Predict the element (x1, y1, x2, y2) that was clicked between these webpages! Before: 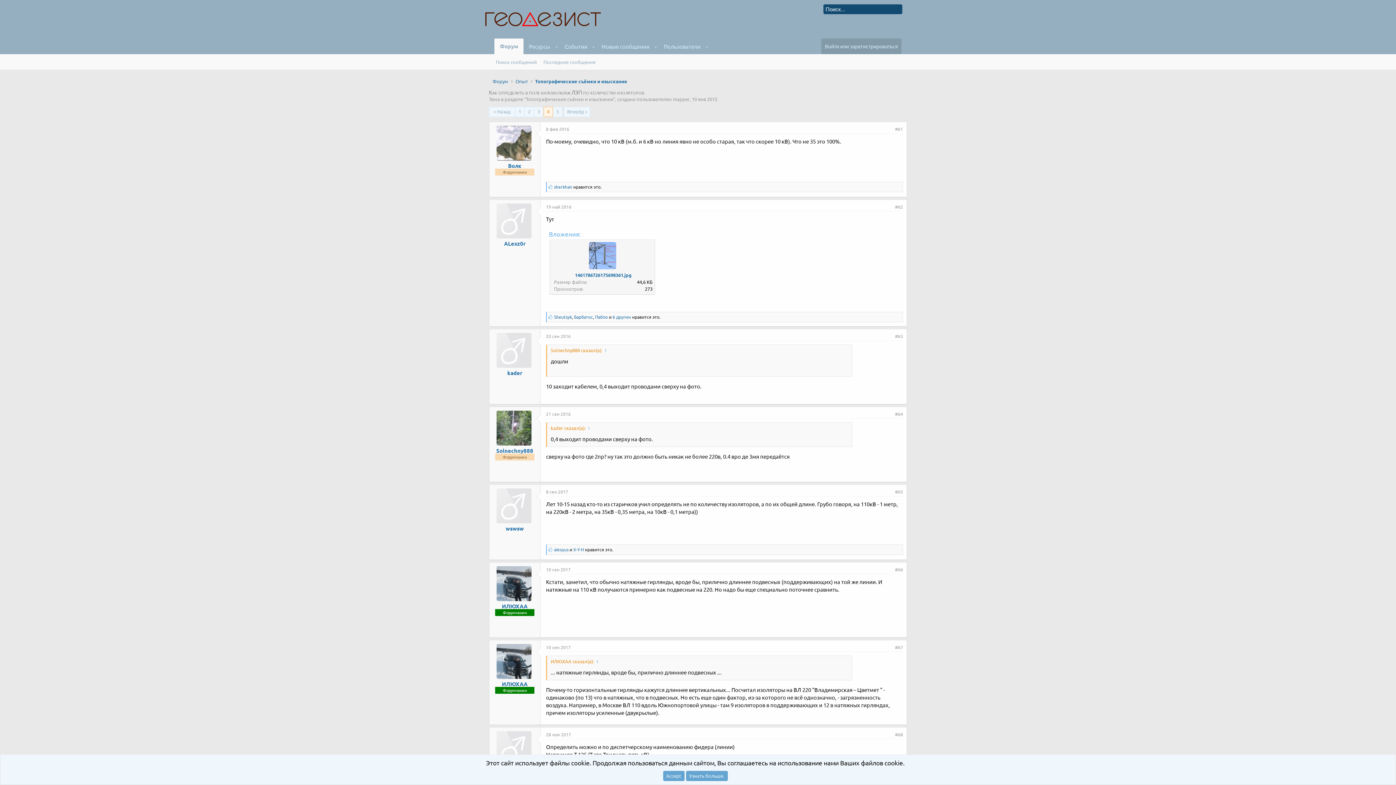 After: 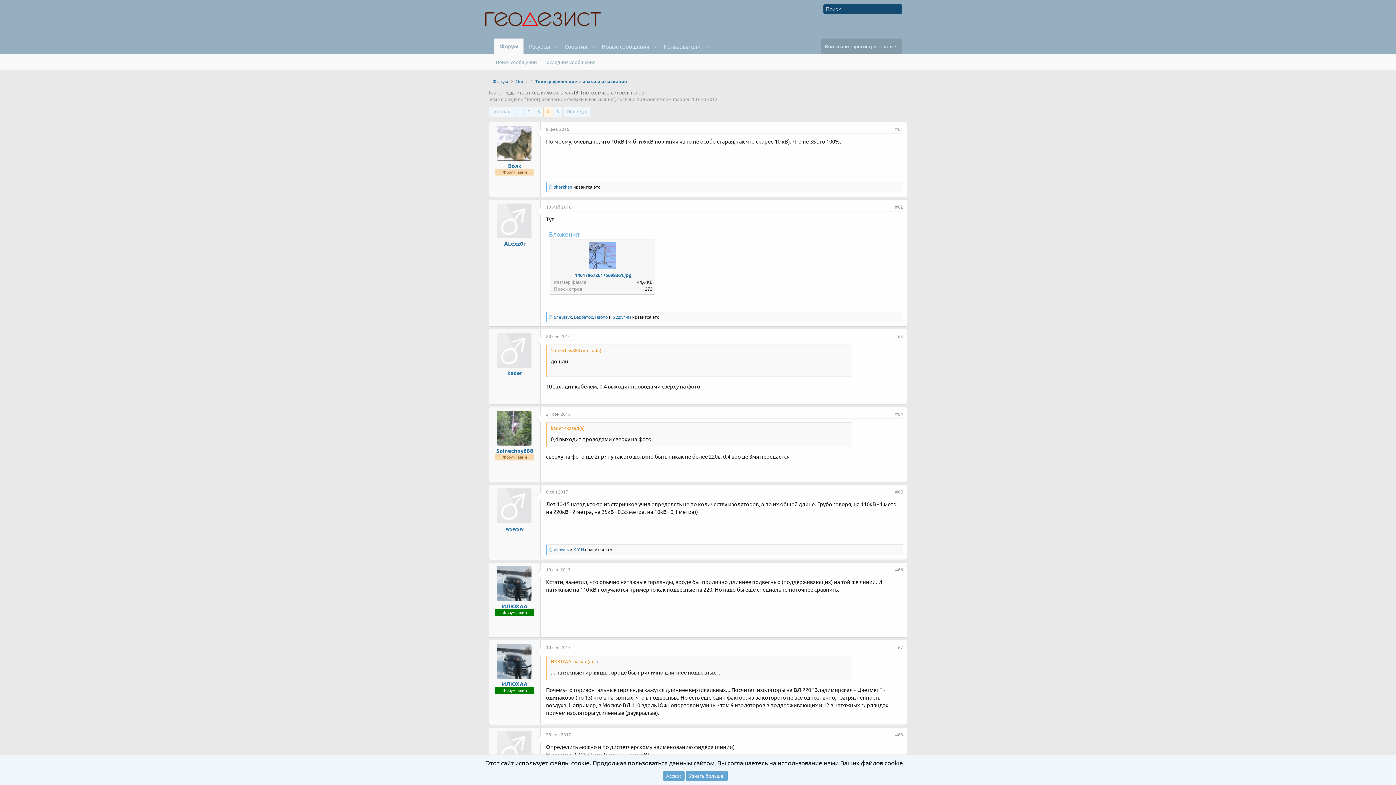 Action: bbox: (588, 242, 616, 269)